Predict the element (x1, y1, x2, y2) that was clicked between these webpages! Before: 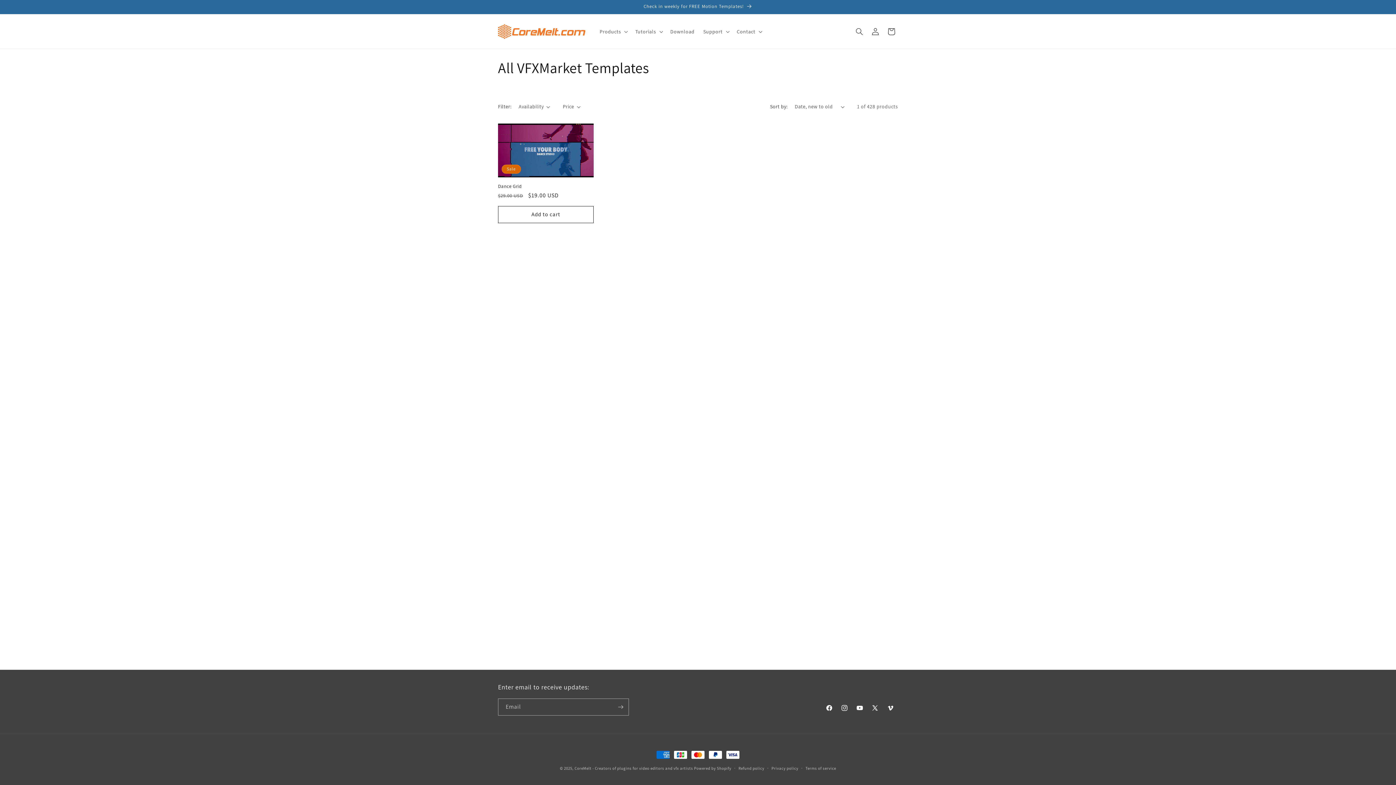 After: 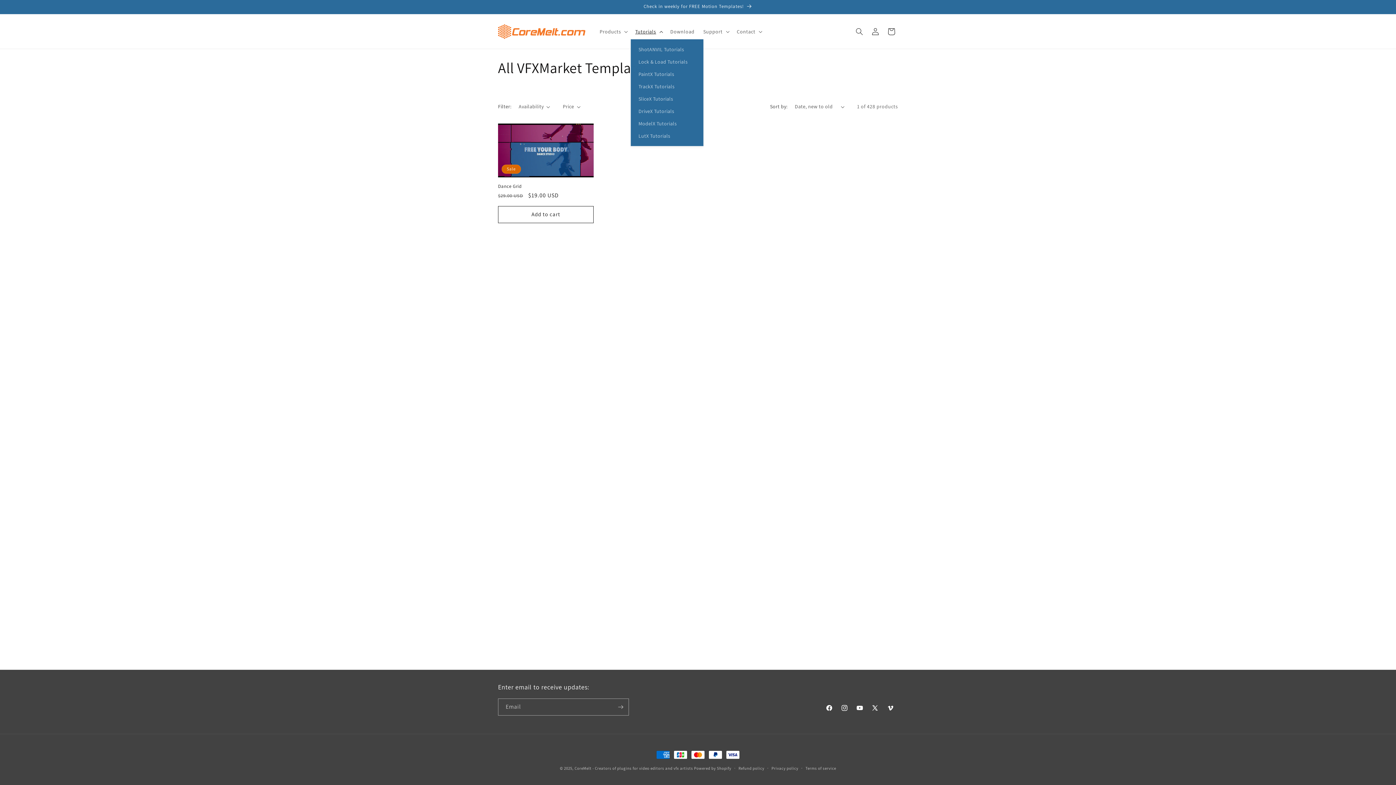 Action: bbox: (631, 23, 666, 39) label: Tutorials